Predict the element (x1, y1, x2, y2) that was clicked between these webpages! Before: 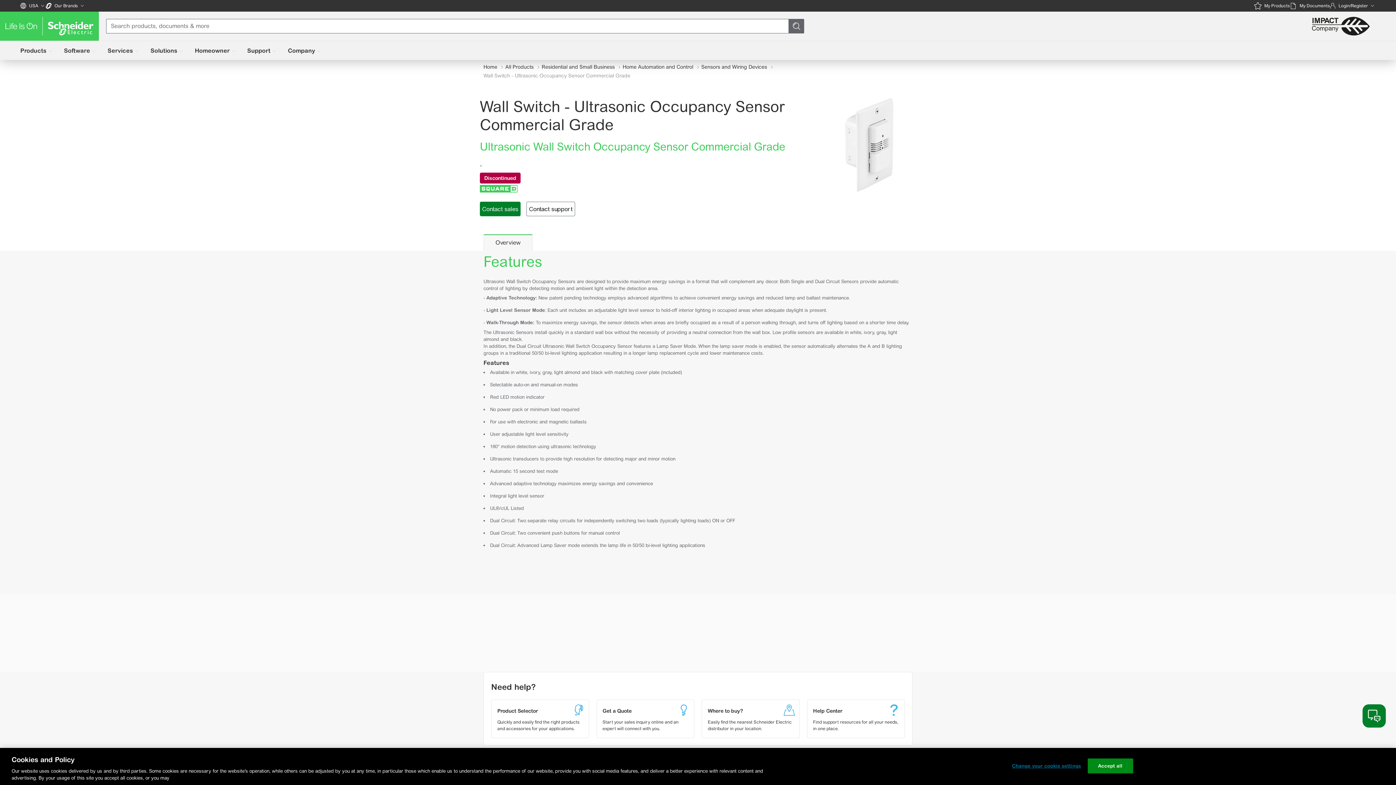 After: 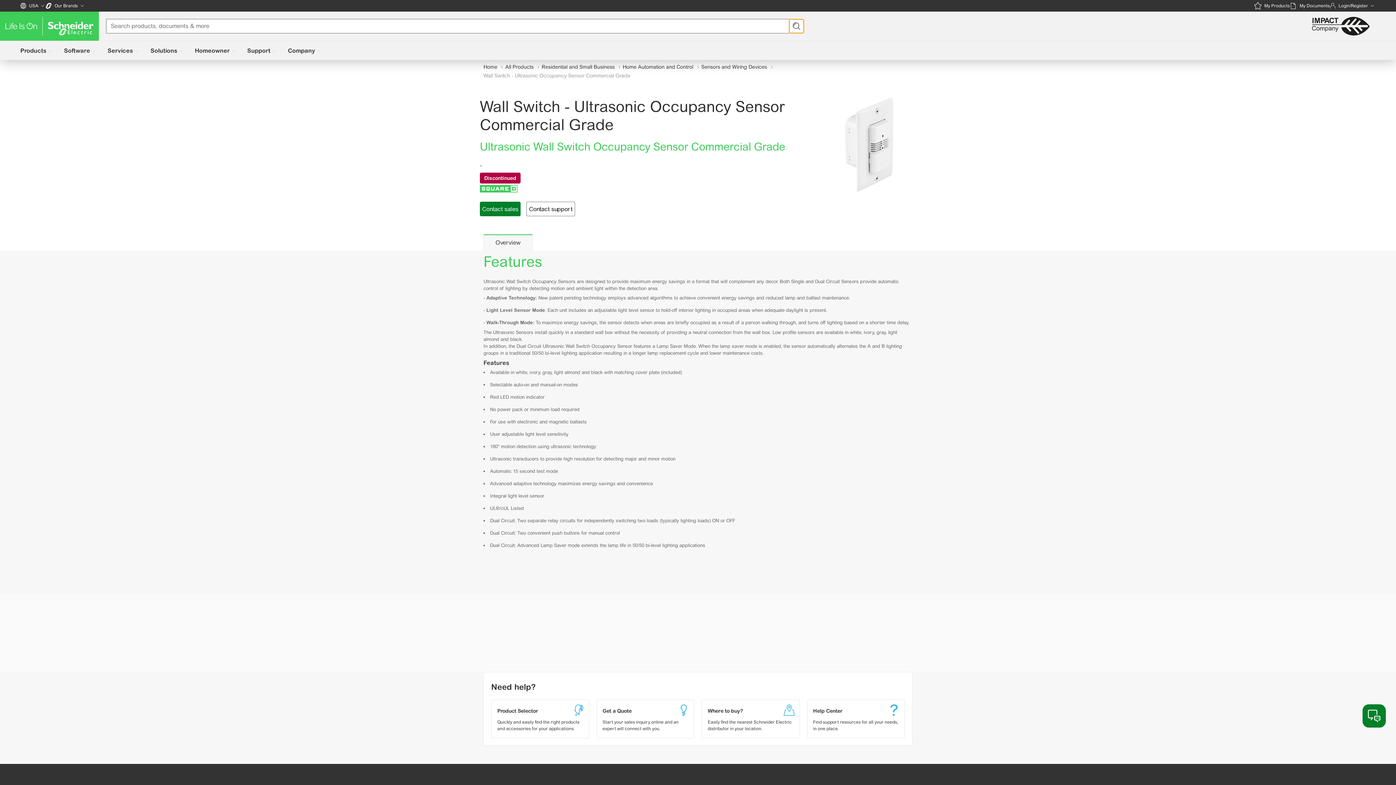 Action: bbox: (789, 18, 804, 33)